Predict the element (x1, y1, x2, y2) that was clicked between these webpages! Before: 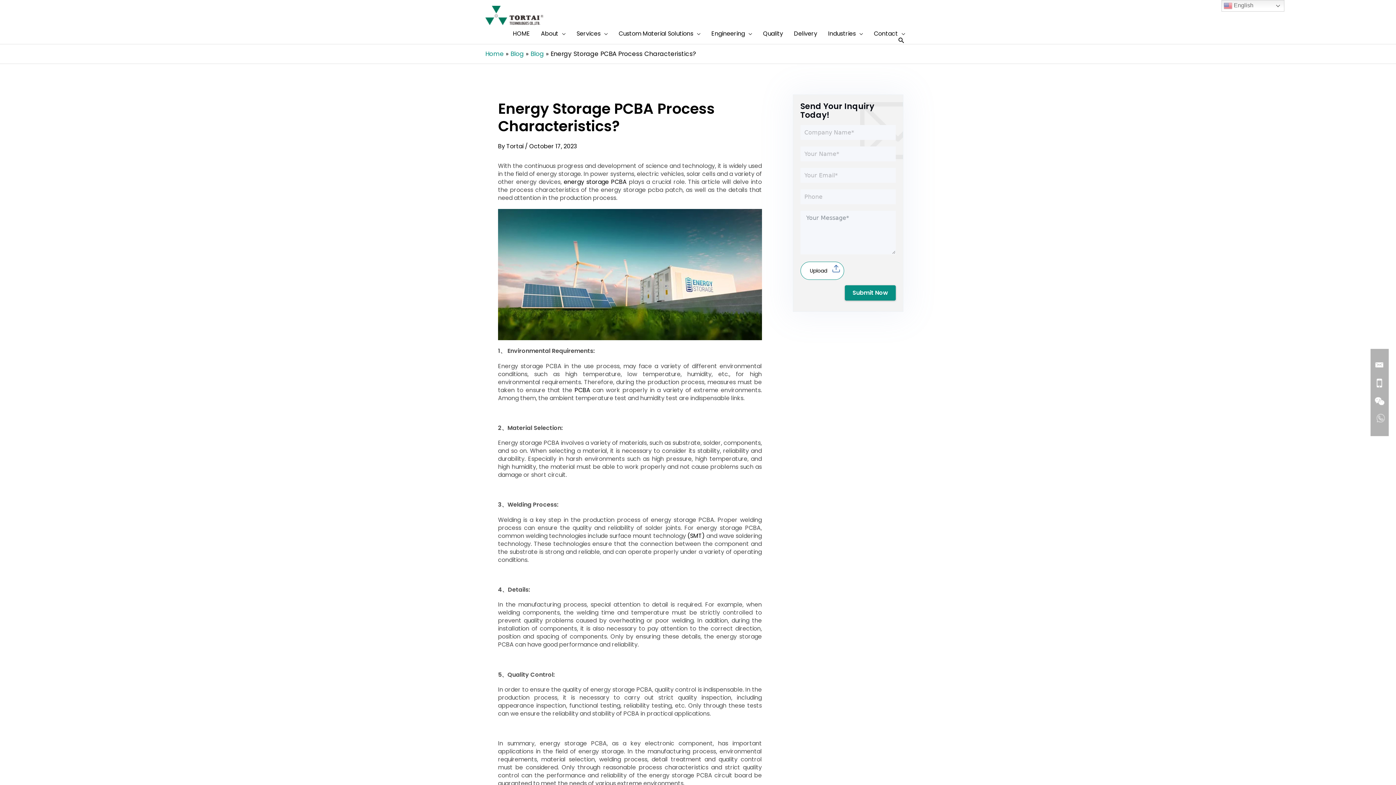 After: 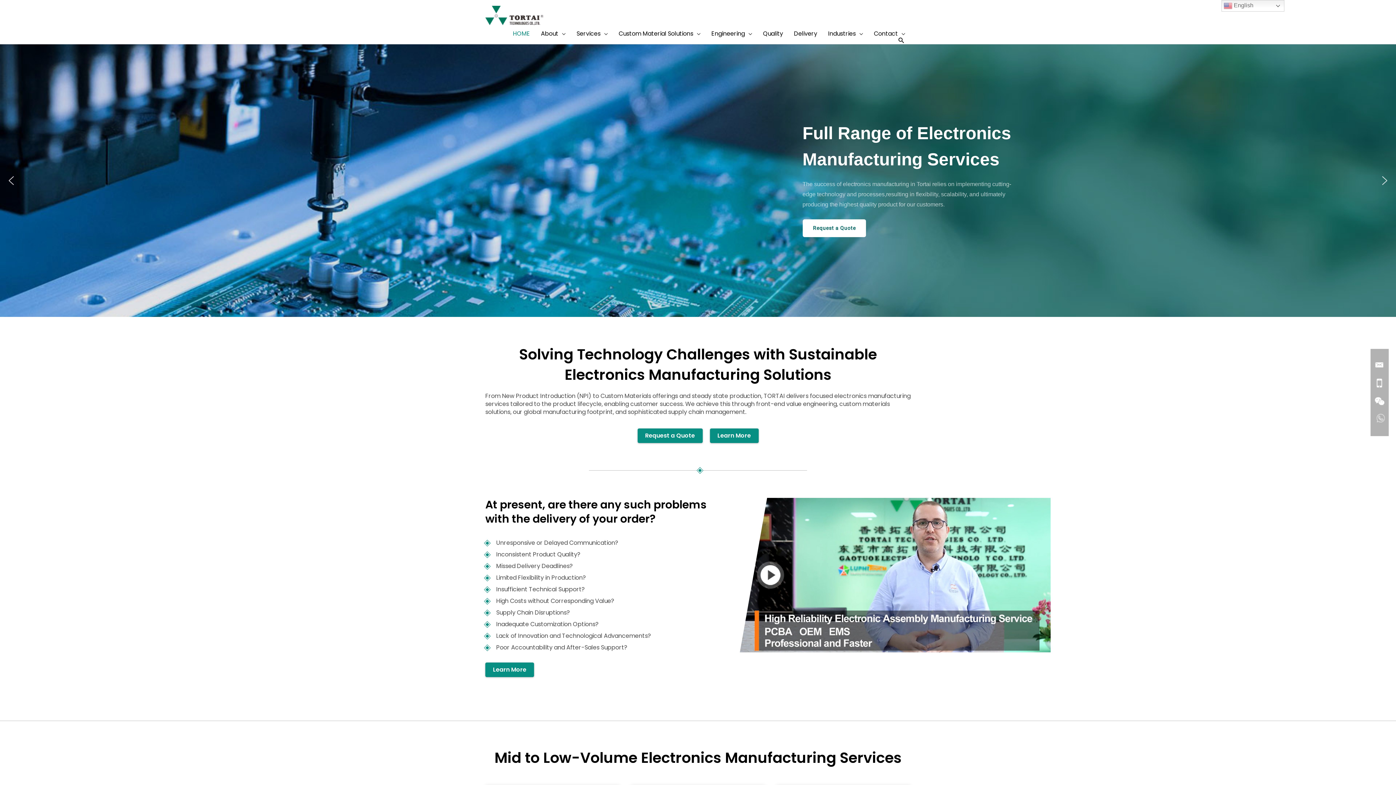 Action: bbox: (485, 10, 543, 19)